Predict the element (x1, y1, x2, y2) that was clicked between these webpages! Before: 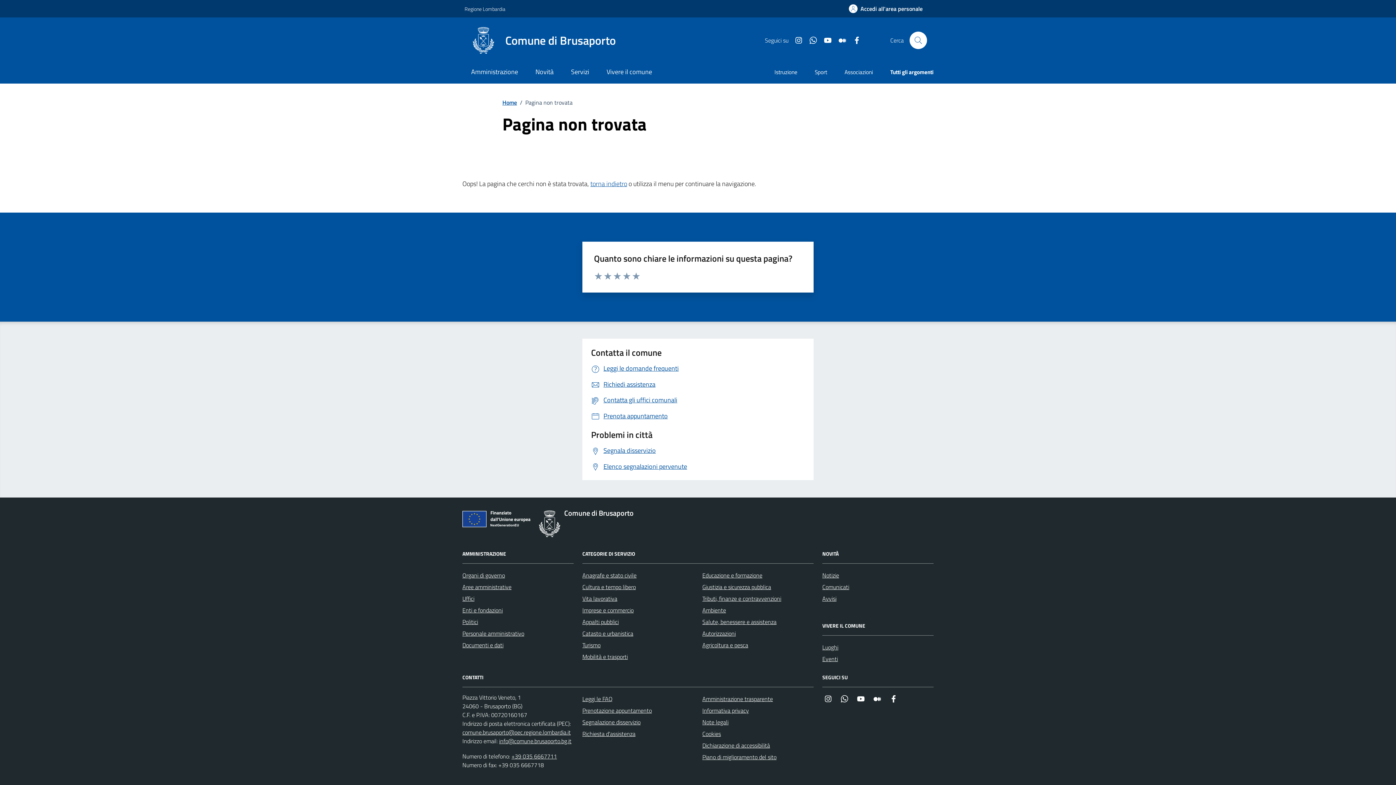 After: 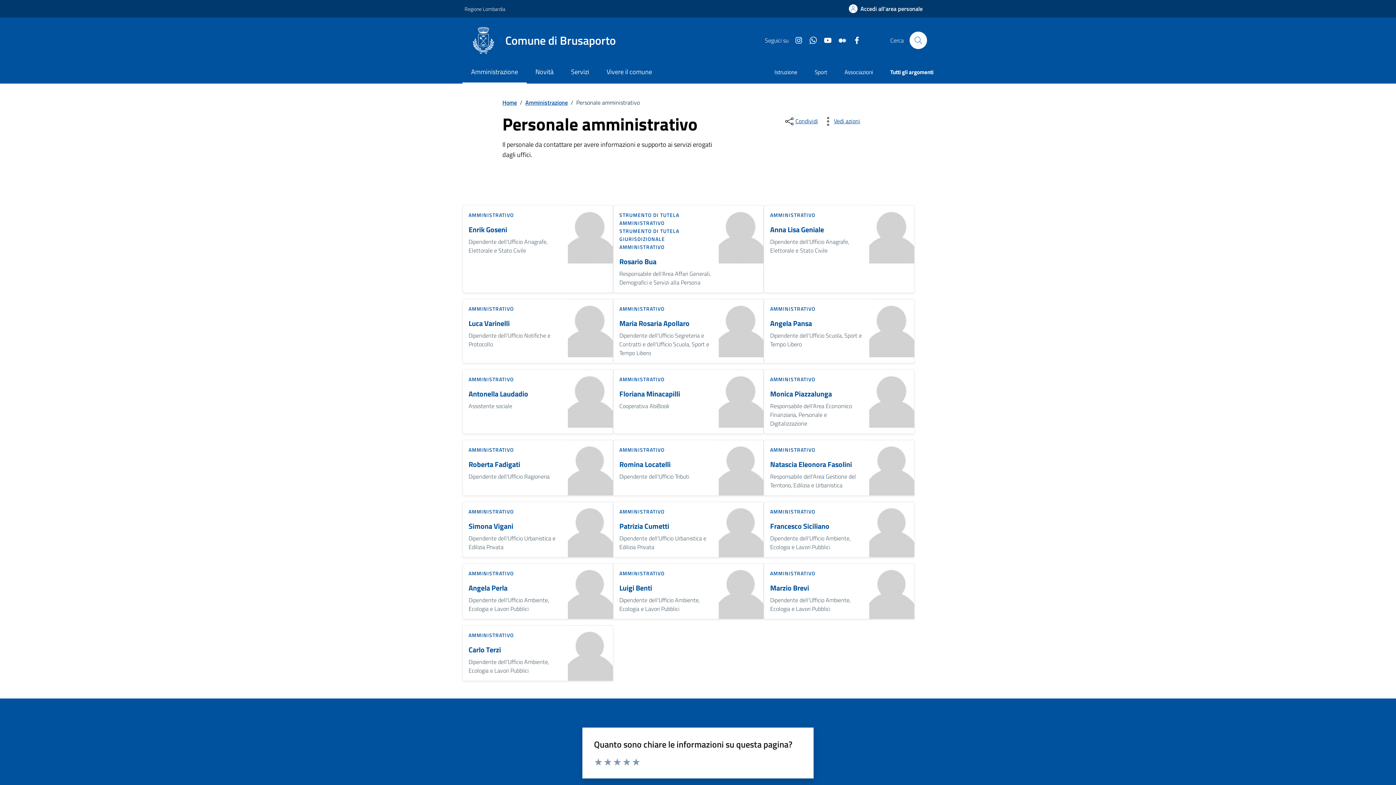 Action: label: Personale amministrativo bbox: (462, 628, 524, 639)